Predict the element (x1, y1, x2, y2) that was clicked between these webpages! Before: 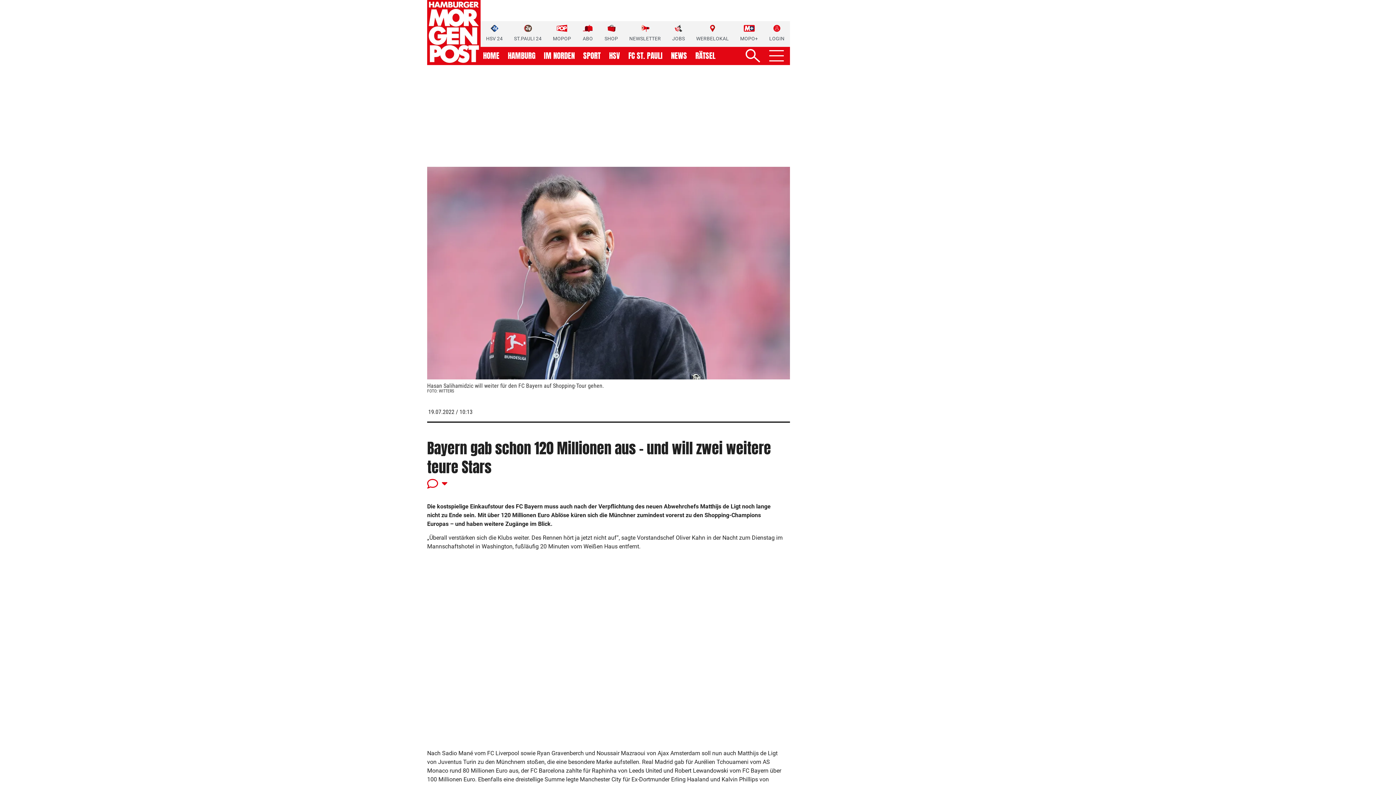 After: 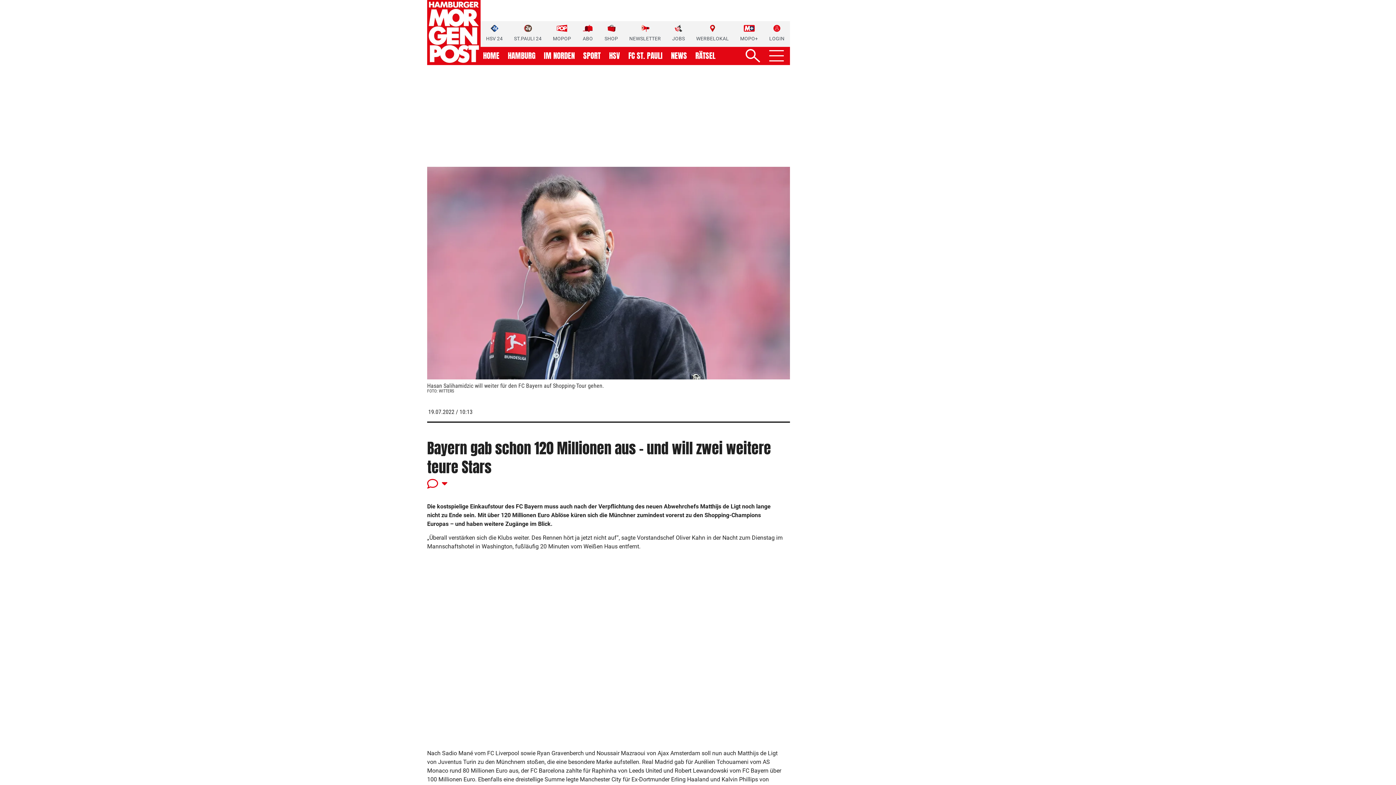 Action: label: MOPOP bbox: (553, 24, 571, 42)